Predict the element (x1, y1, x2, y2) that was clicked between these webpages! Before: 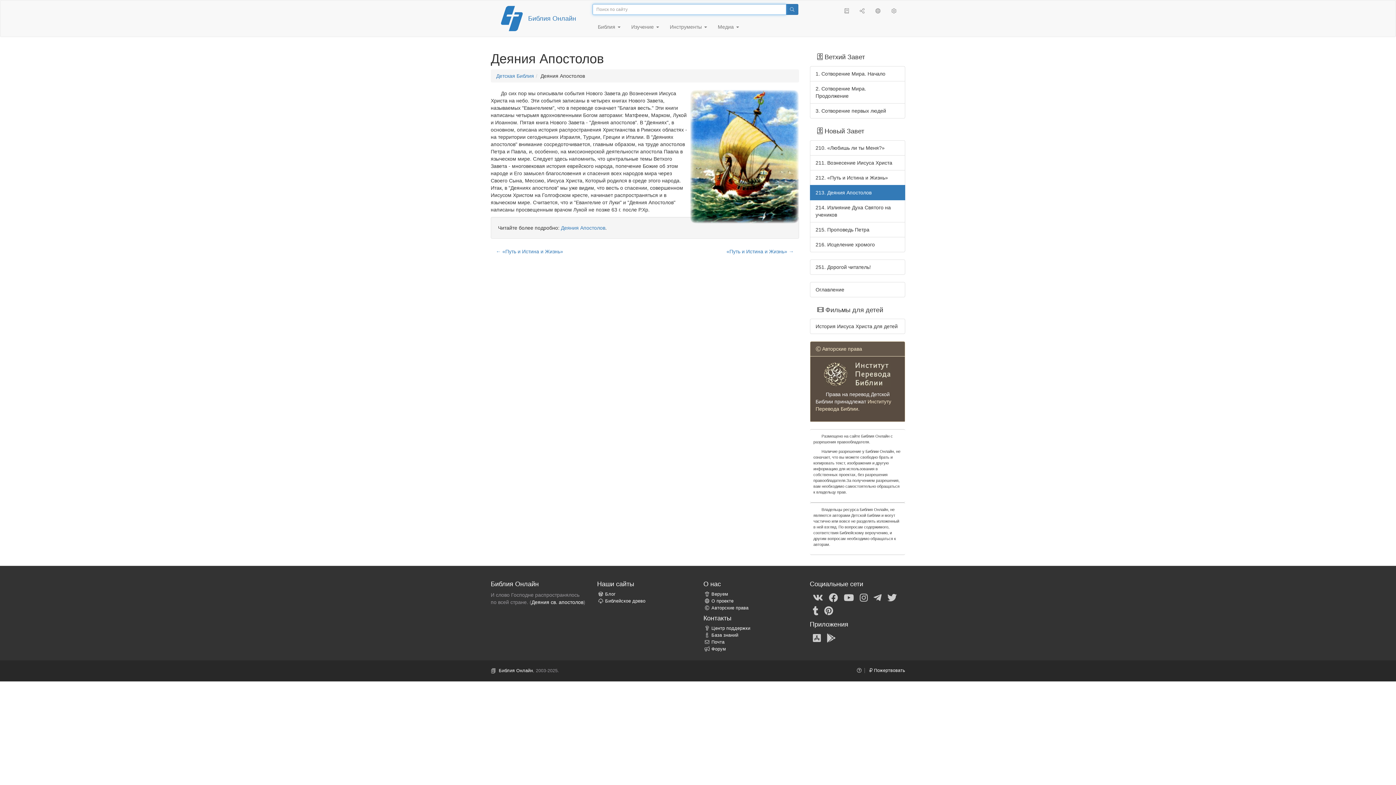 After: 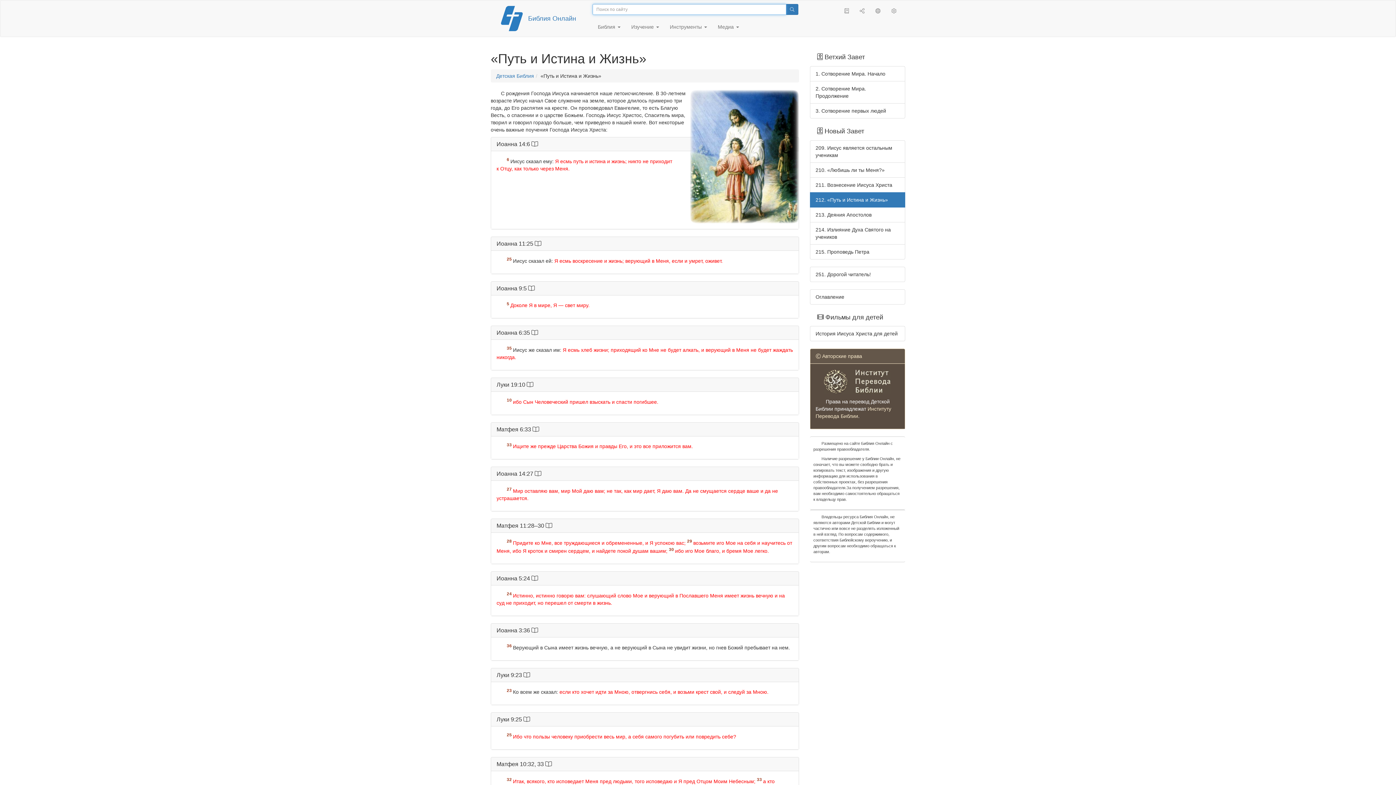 Action: bbox: (810, 170, 905, 185) label: 212. «Путь и Истина и Жизнь»